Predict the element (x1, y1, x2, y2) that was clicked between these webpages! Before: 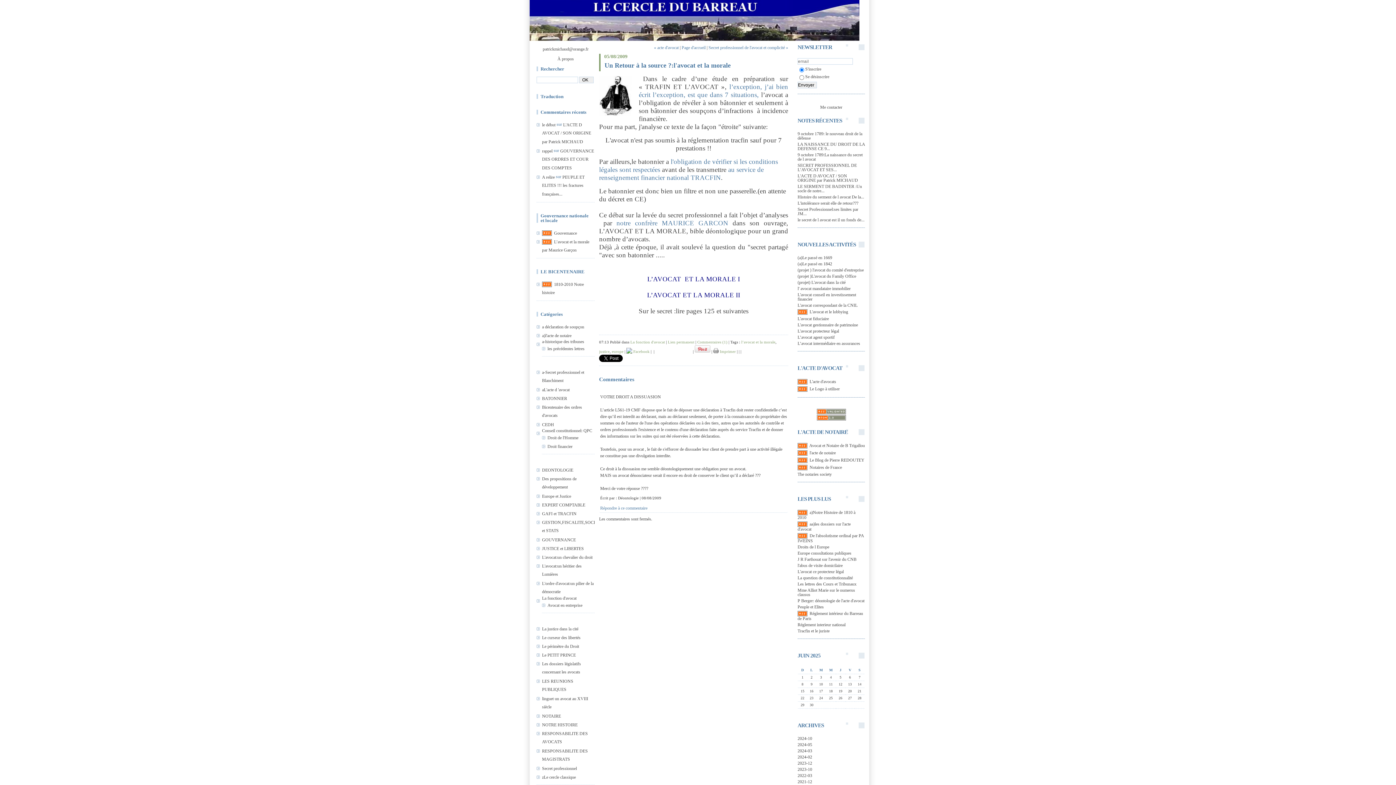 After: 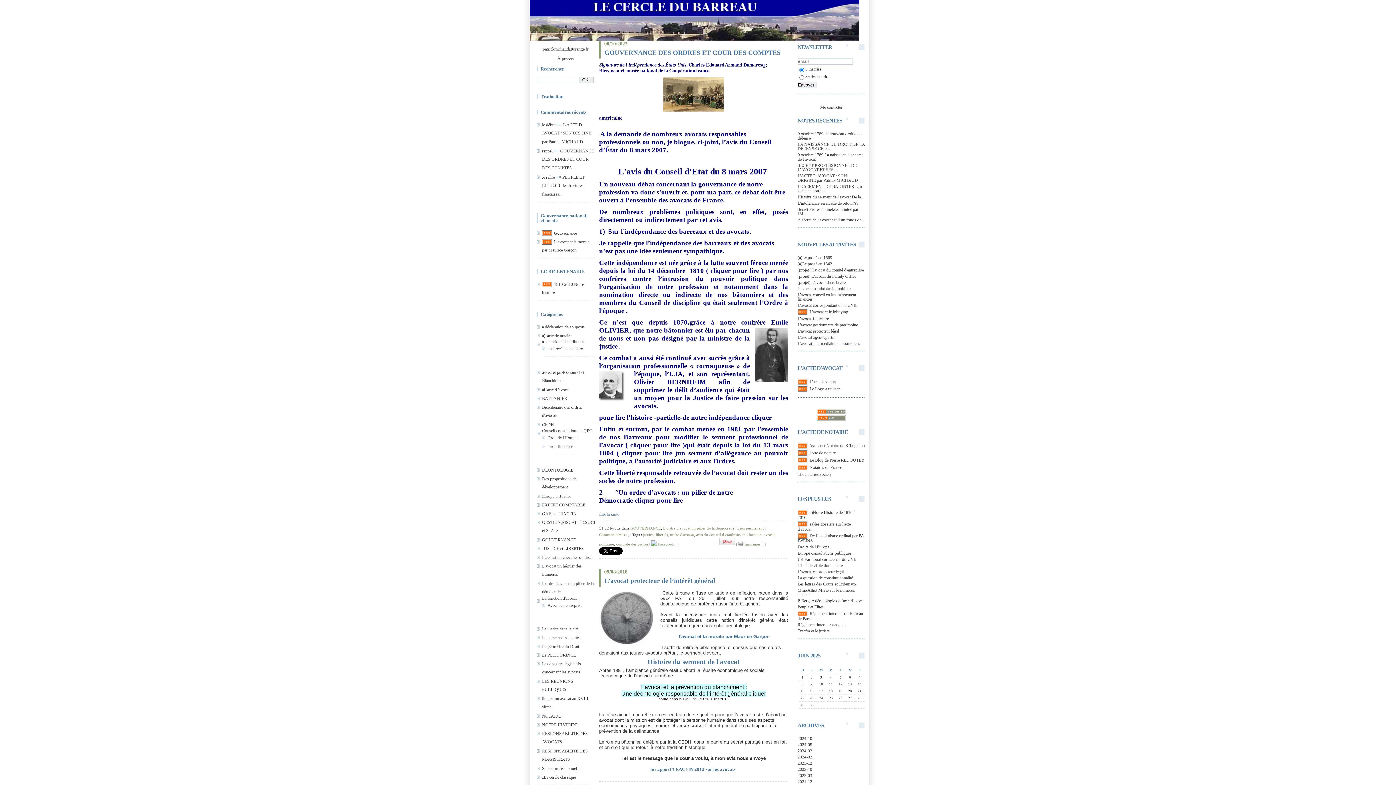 Action: bbox: (542, 537, 576, 542) label: GOUVERNANCE